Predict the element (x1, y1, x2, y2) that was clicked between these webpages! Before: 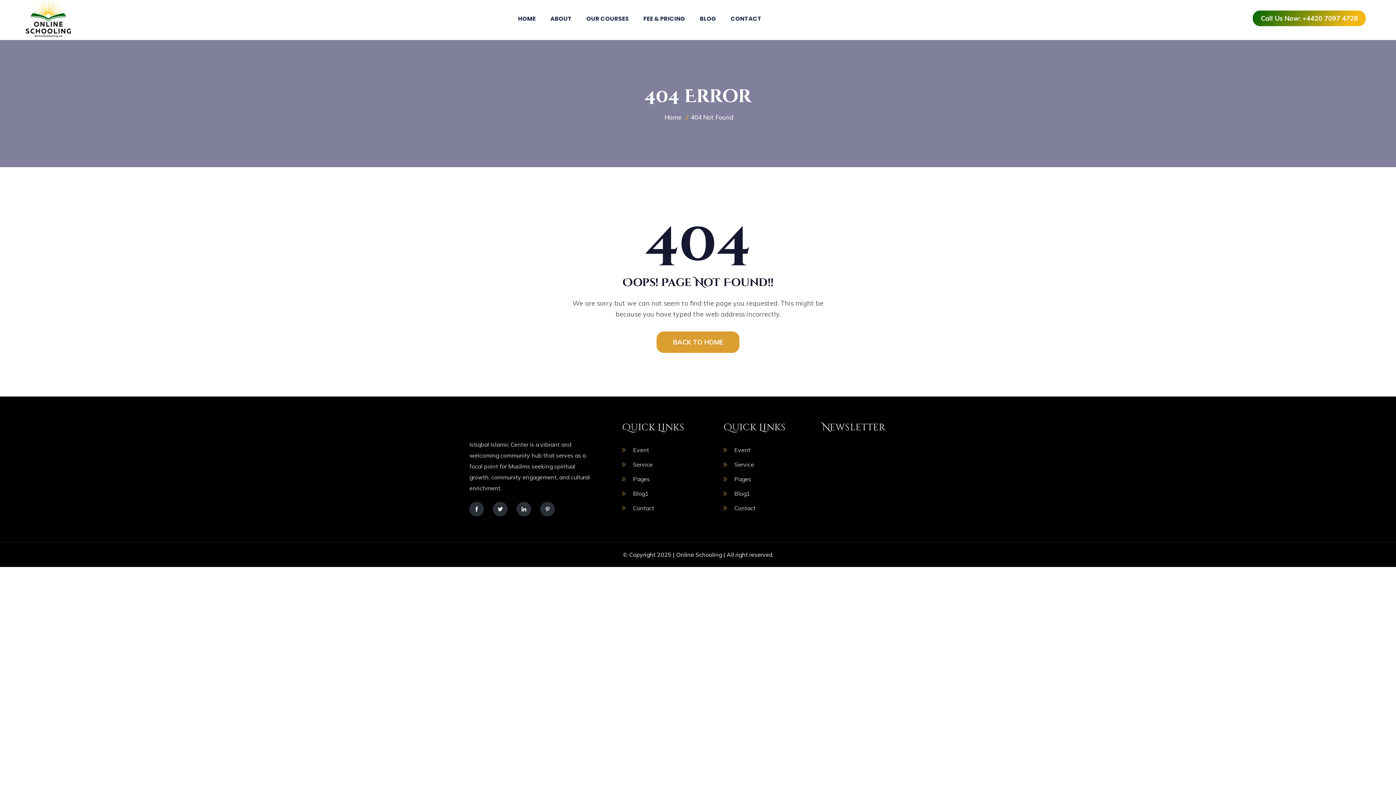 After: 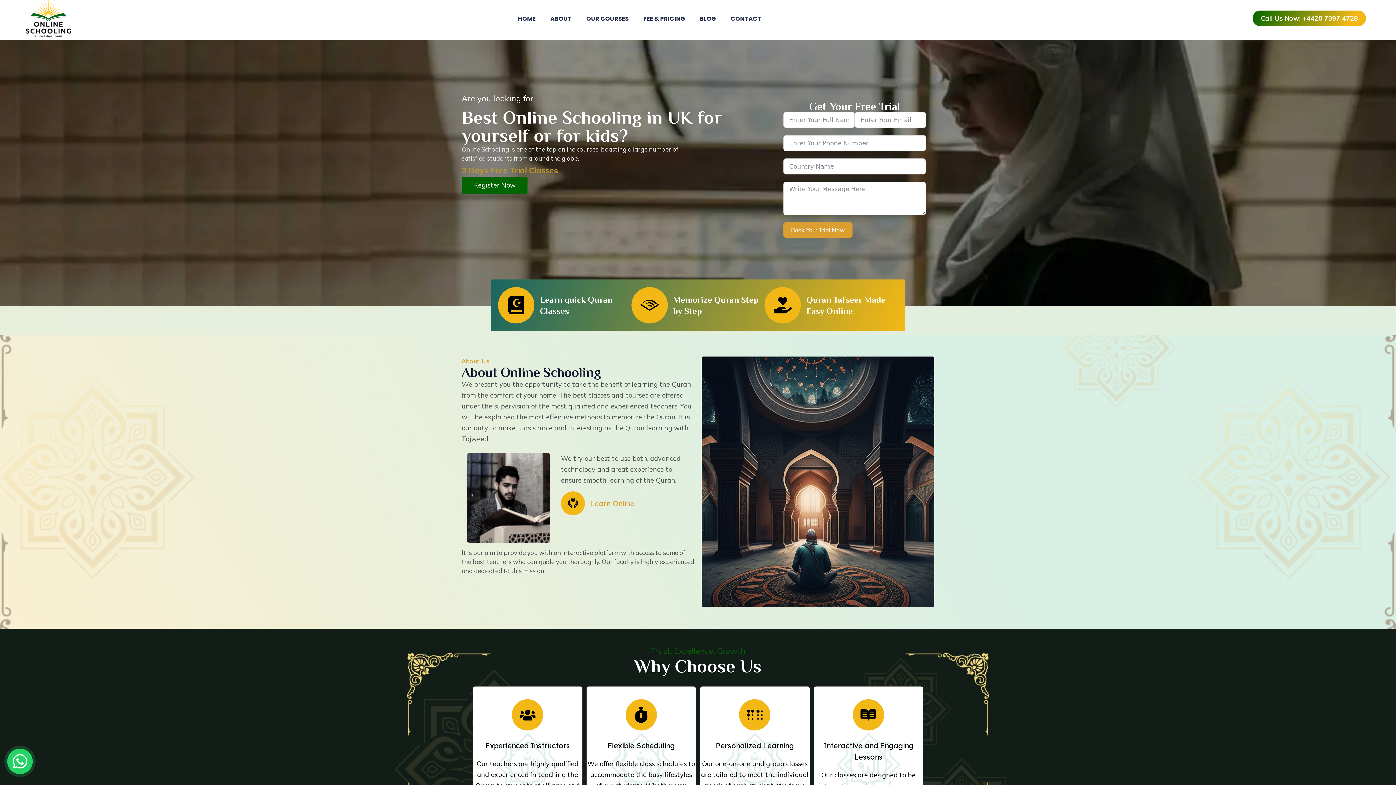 Action: bbox: (676, 551, 722, 558) label: Online Schooling